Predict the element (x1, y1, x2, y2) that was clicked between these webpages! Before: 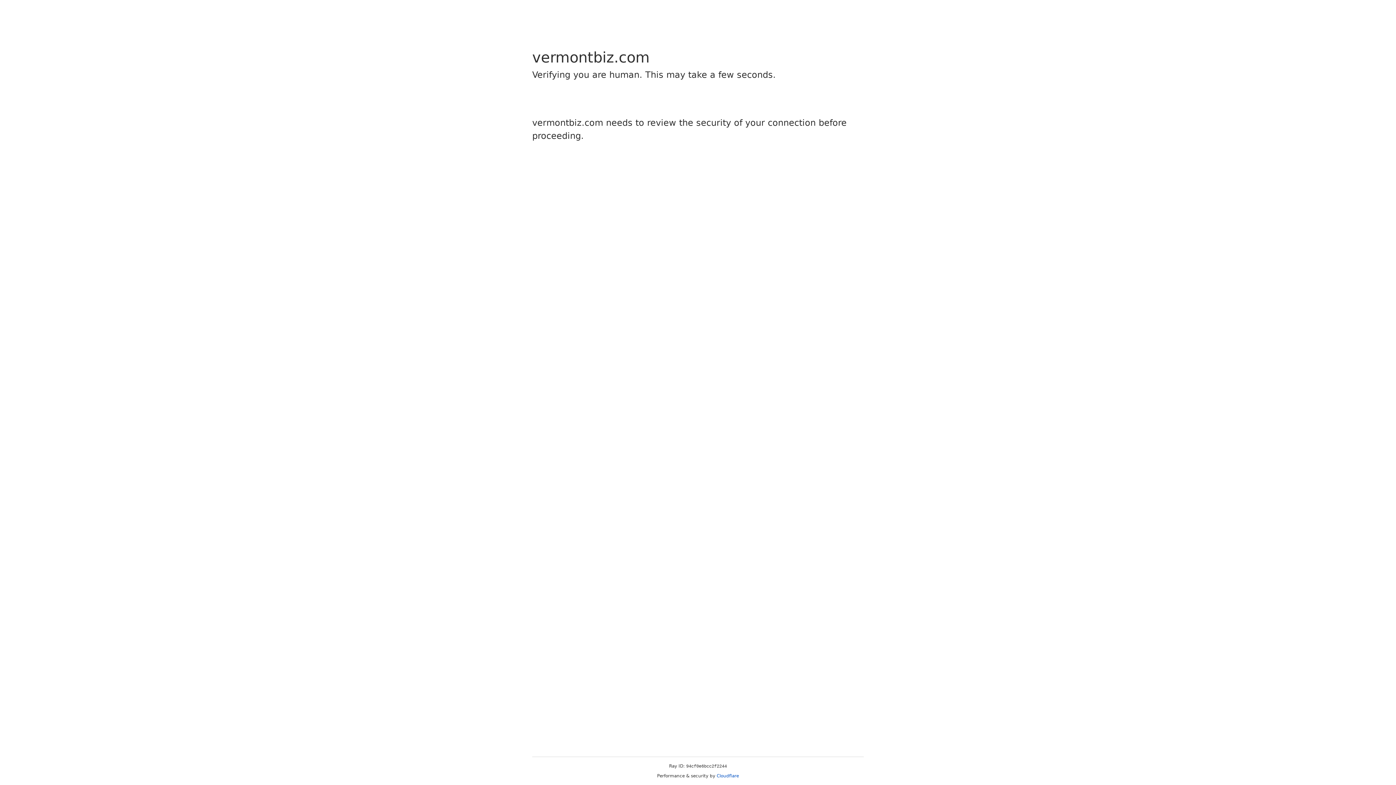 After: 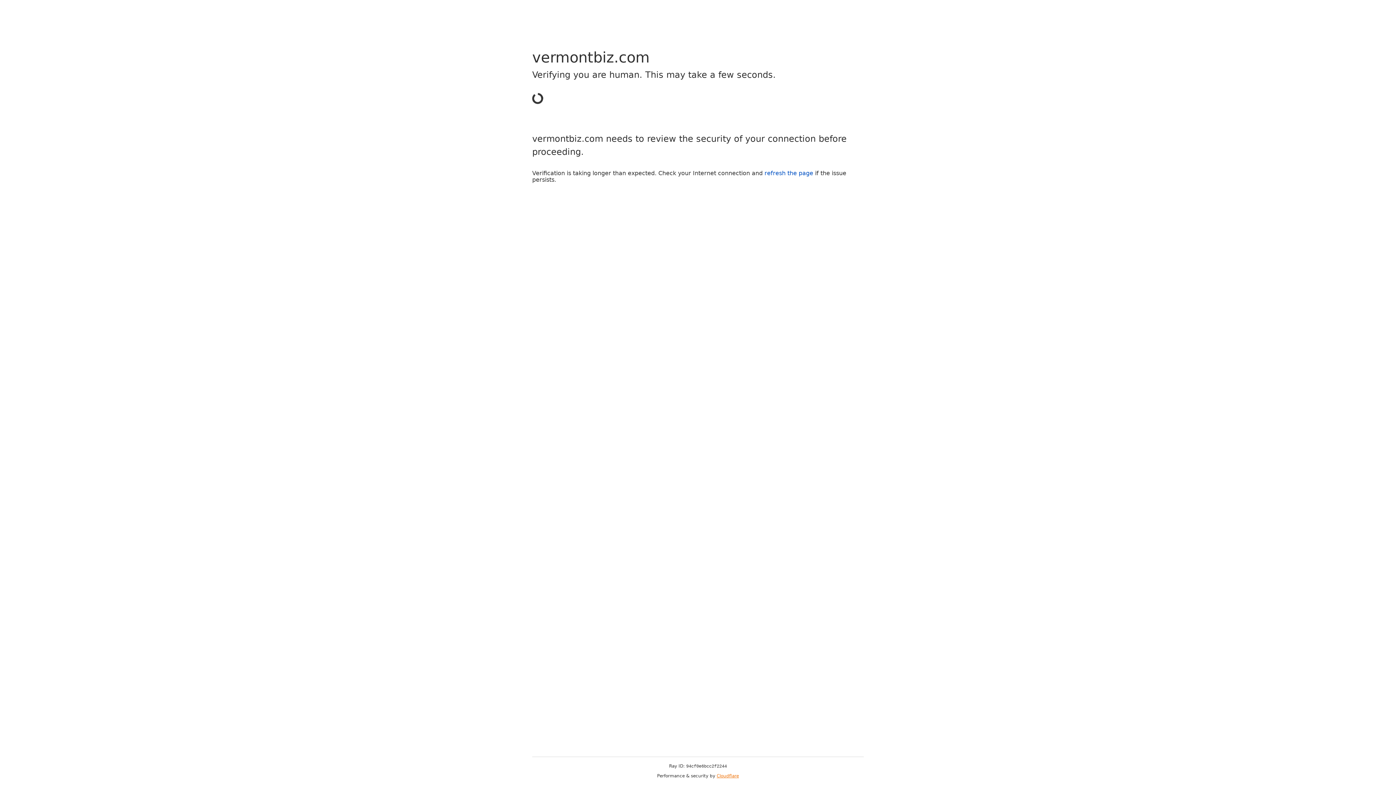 Action: label: Cloudflare bbox: (716, 773, 739, 778)